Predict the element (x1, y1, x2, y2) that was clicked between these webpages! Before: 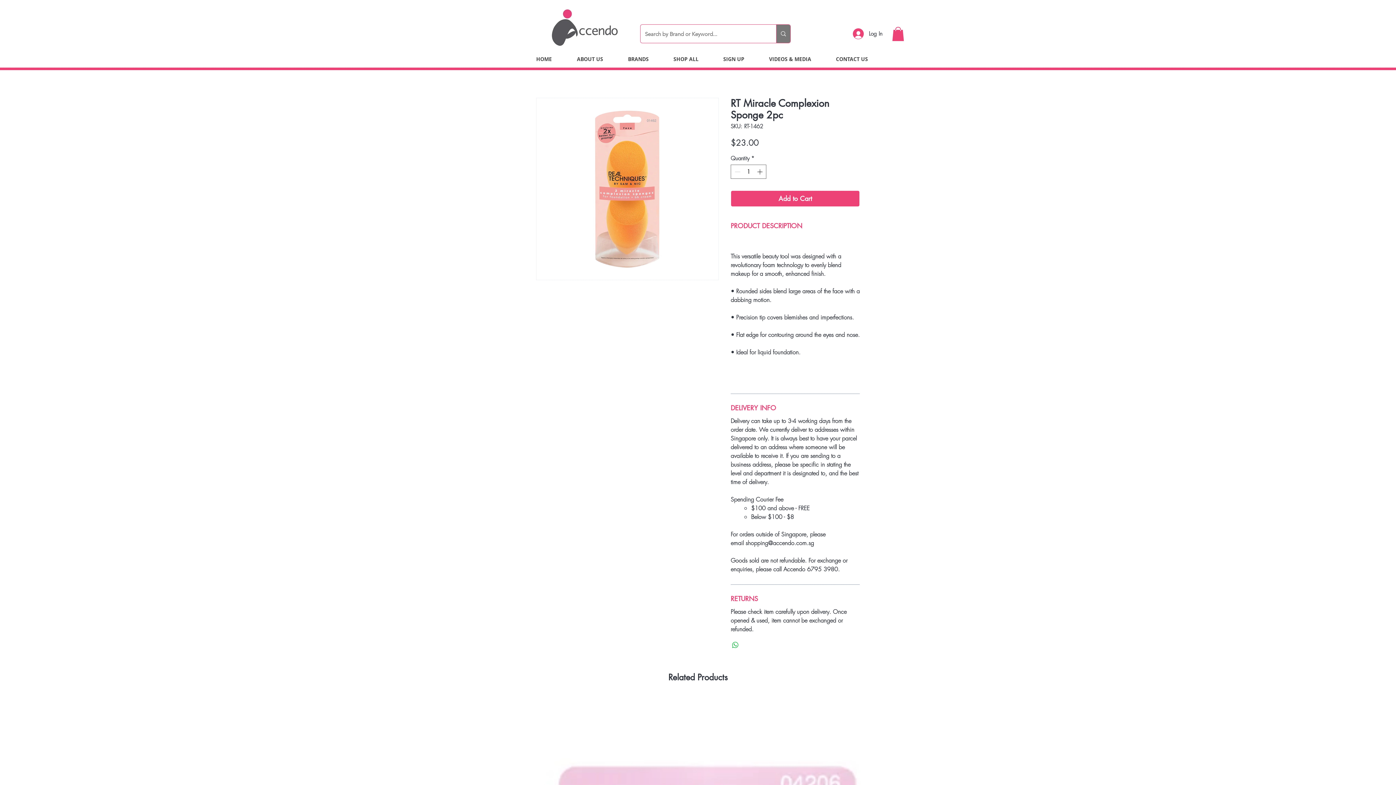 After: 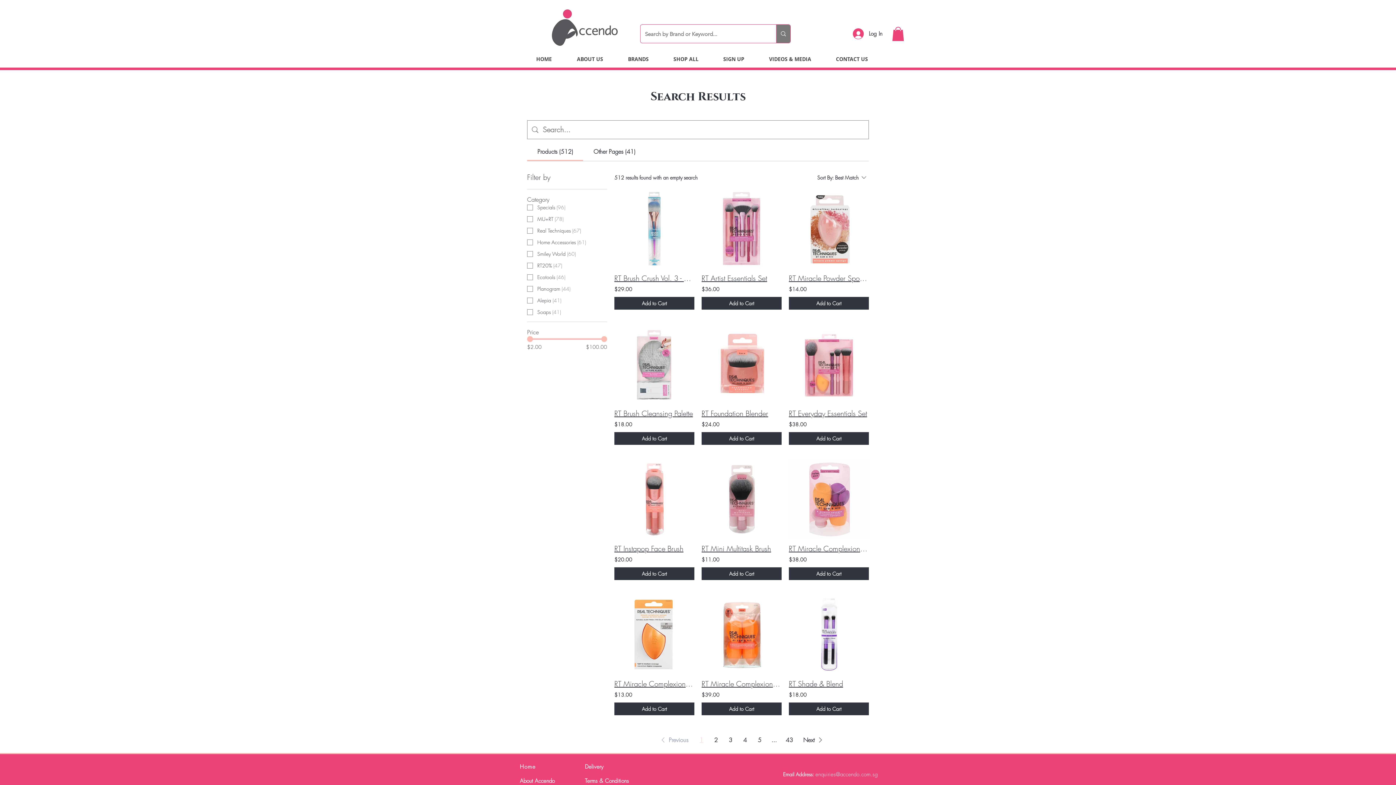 Action: bbox: (776, 24, 790, 42) label: Search by Brand or Keyword...